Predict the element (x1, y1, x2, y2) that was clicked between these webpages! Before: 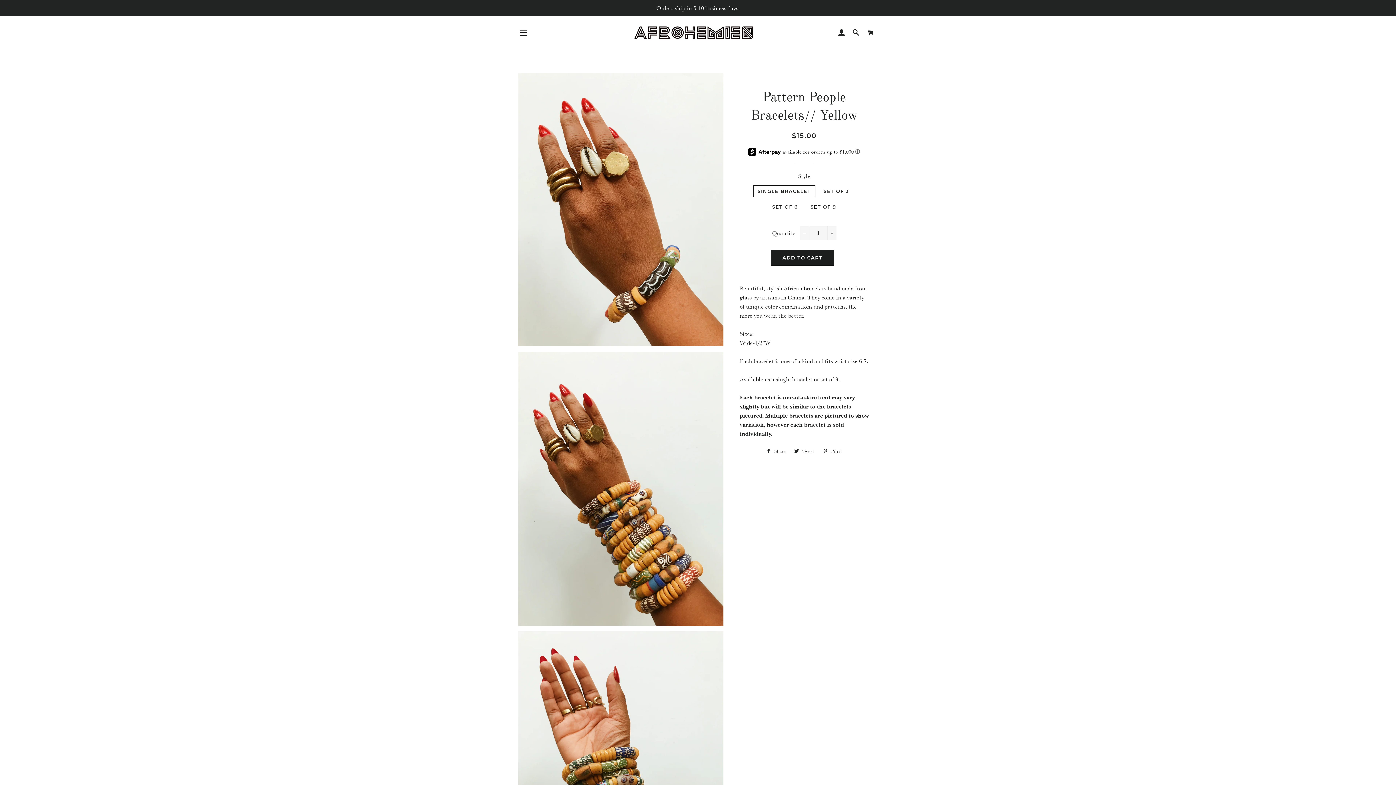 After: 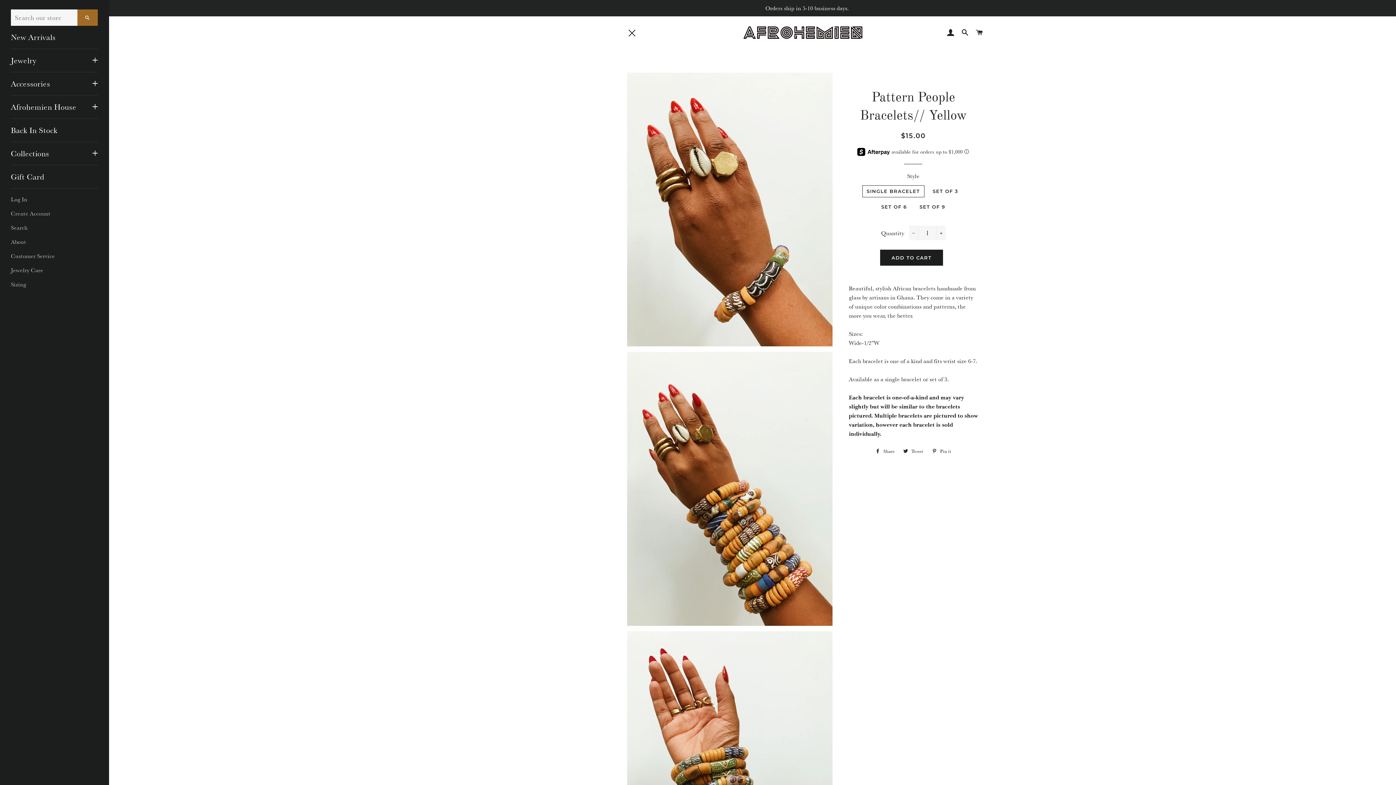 Action: bbox: (514, 23, 532, 41) label: SITE NAVIGATION